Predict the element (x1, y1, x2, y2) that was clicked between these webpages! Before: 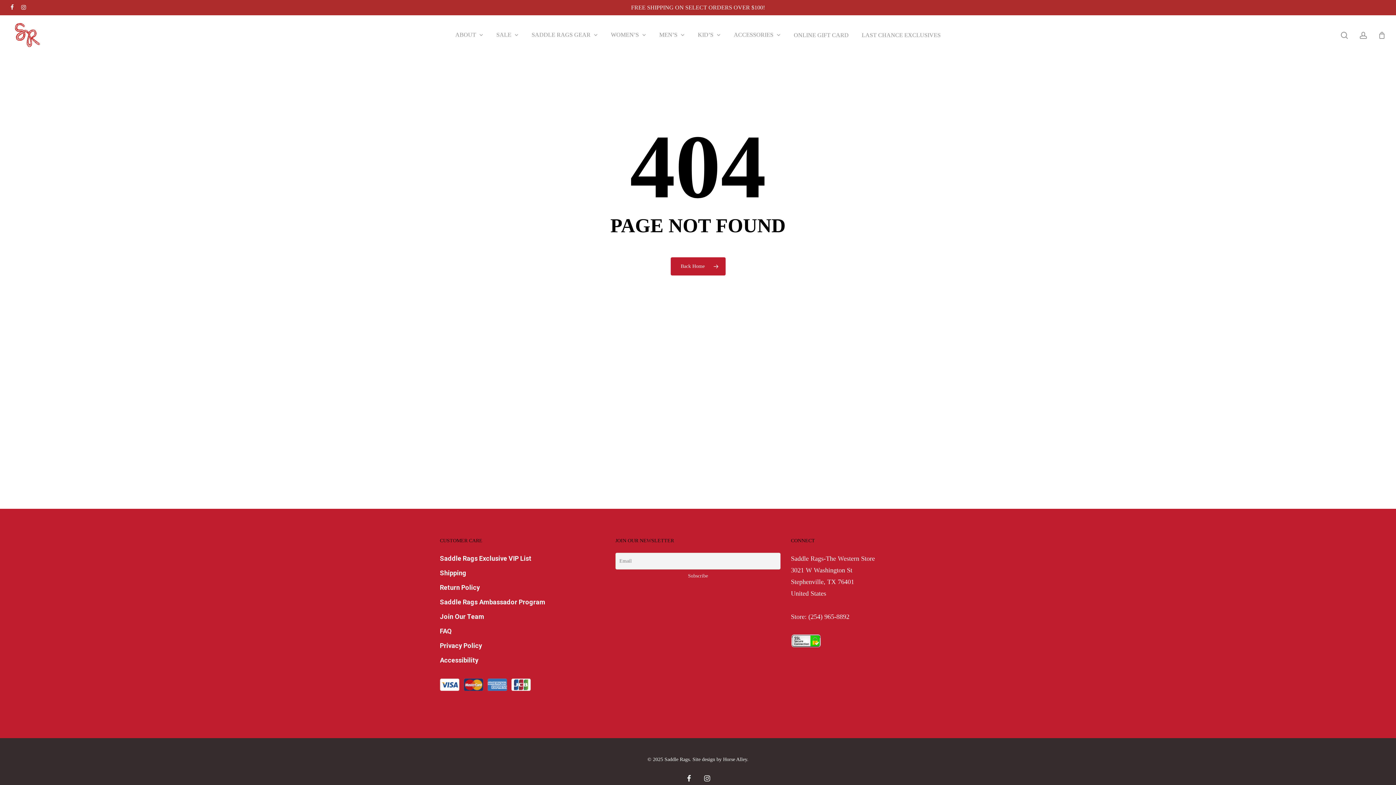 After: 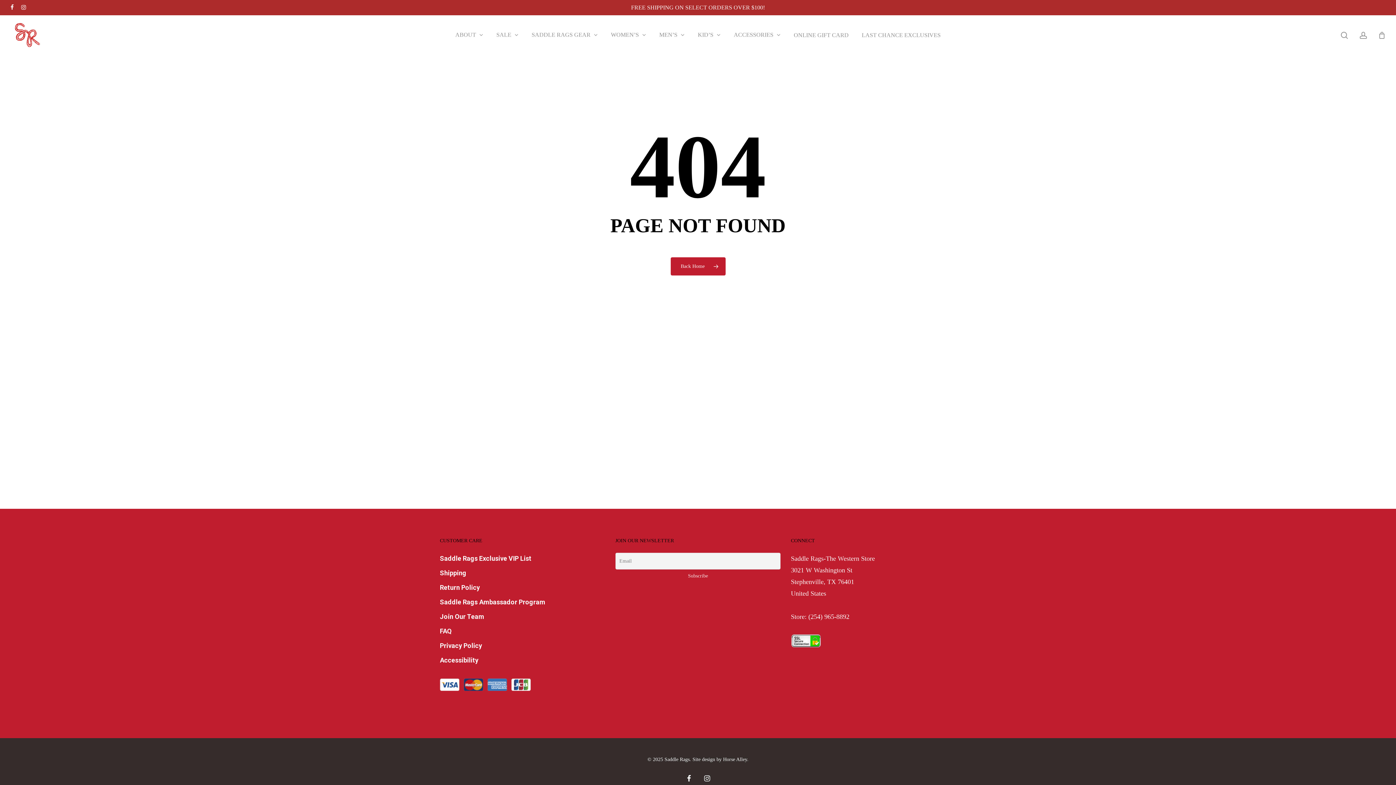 Action: bbox: (21, 2, 25, 12) label: INSTAGRAM